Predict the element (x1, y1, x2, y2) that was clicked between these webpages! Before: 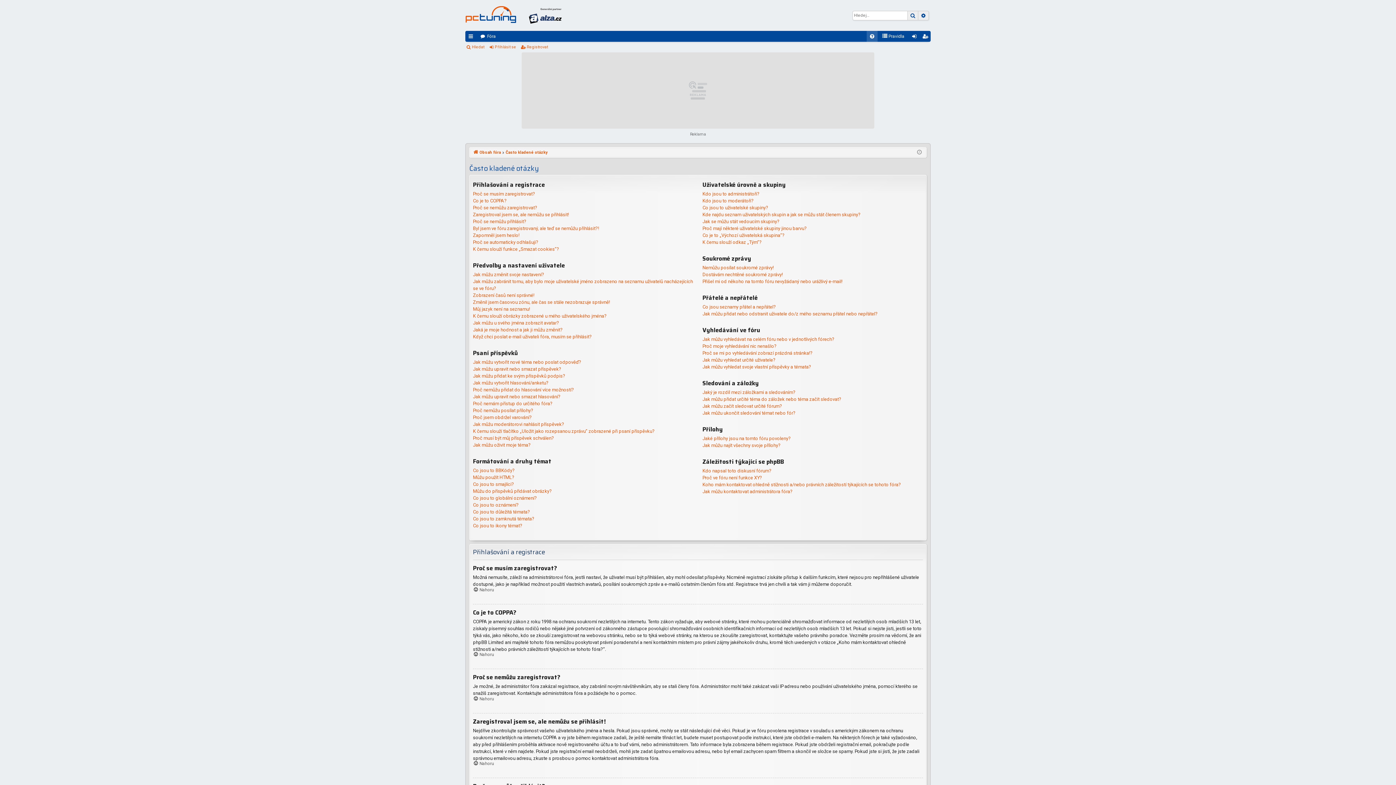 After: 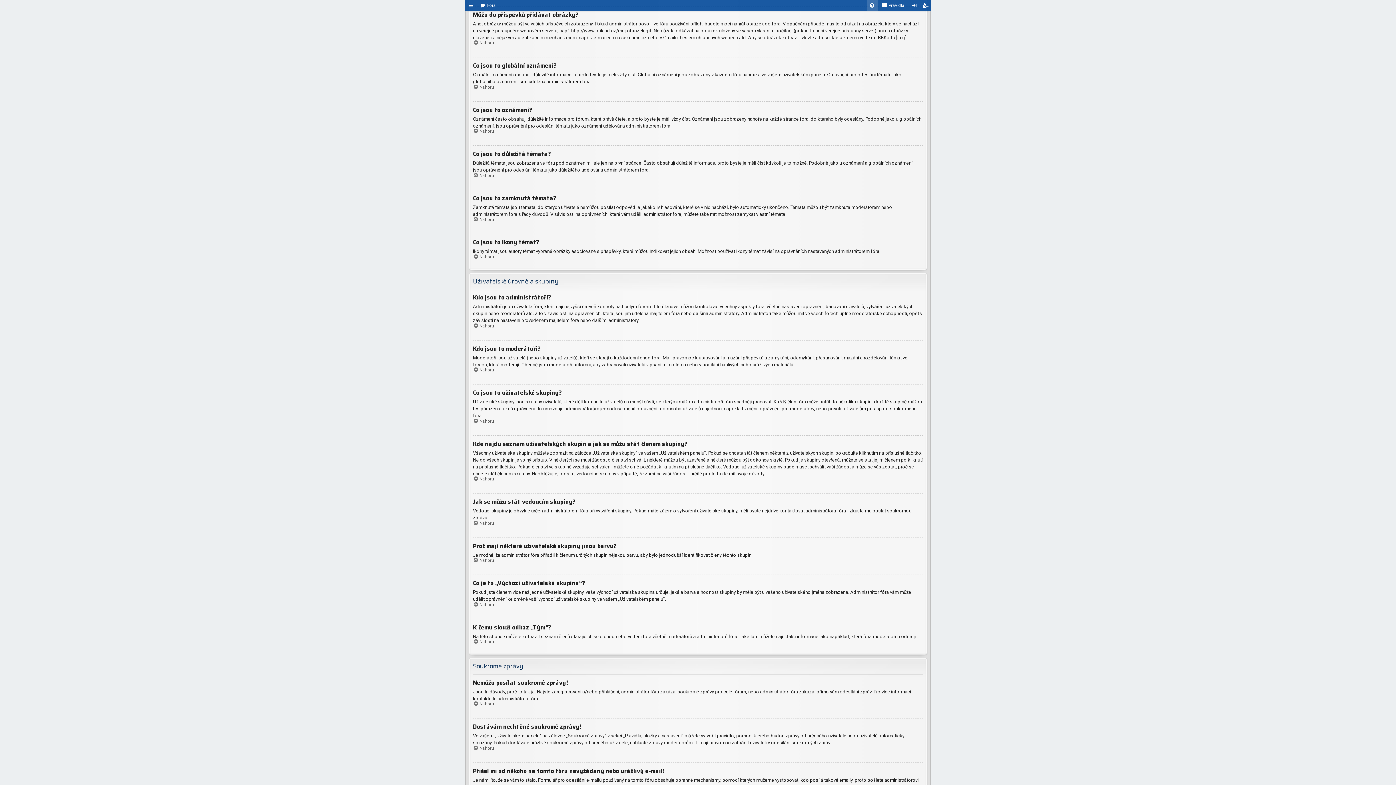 Action: bbox: (473, 487, 552, 494) label: Můžu do příspěvků přidávat obrázky?